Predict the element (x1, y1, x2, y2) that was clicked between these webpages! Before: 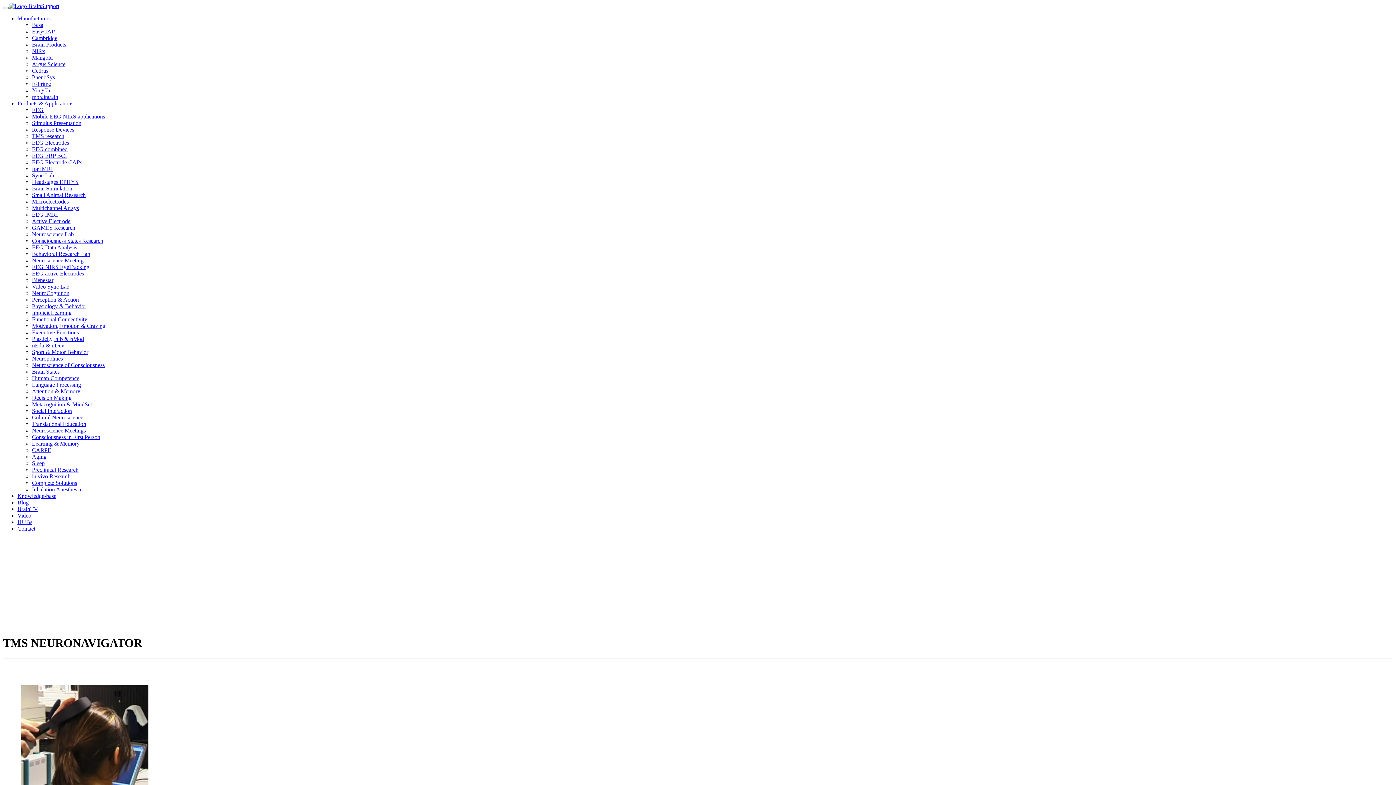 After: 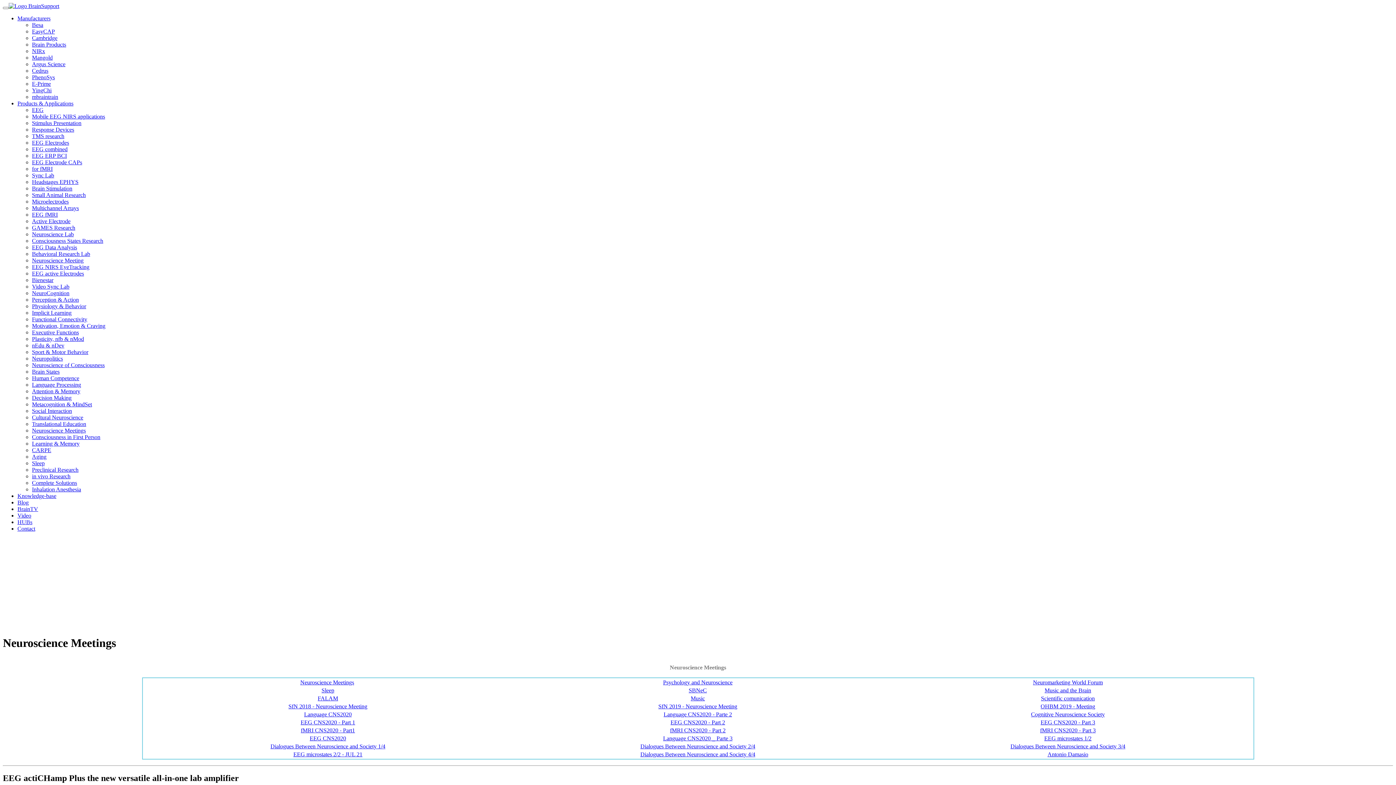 Action: label: Neuroscience Meetings bbox: (32, 427, 85, 433)